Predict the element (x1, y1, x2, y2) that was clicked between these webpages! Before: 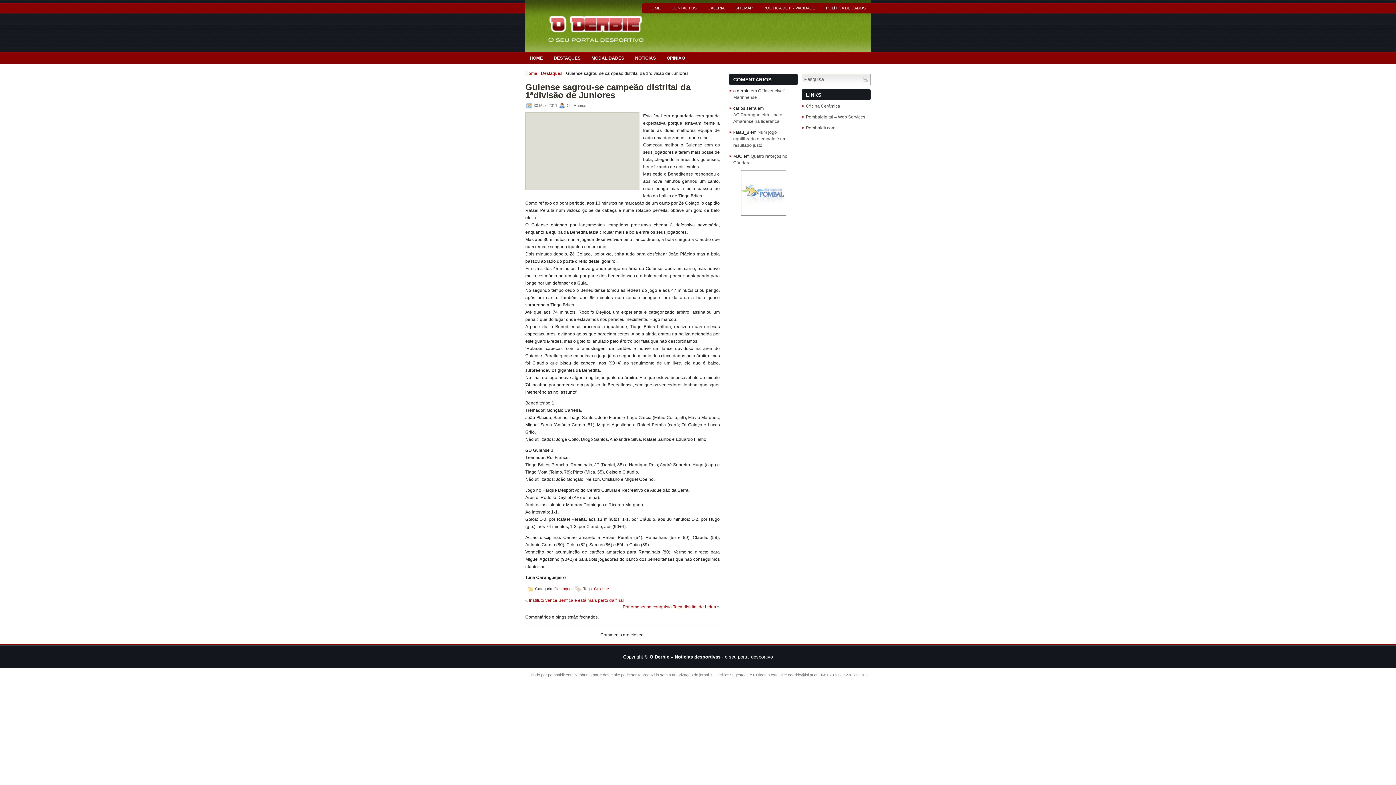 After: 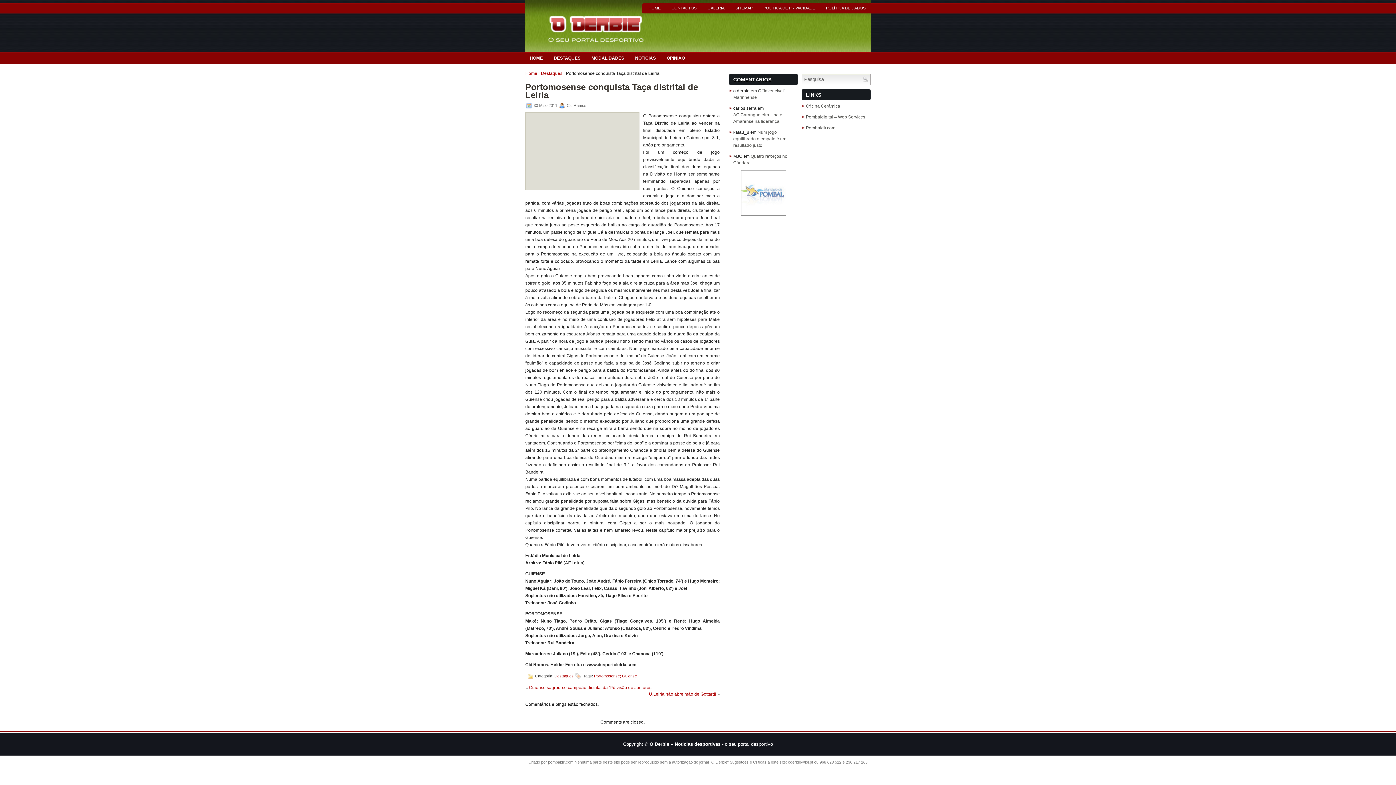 Action: label: Portomosense conquista Taça distrital de Leiria bbox: (622, 604, 716, 609)